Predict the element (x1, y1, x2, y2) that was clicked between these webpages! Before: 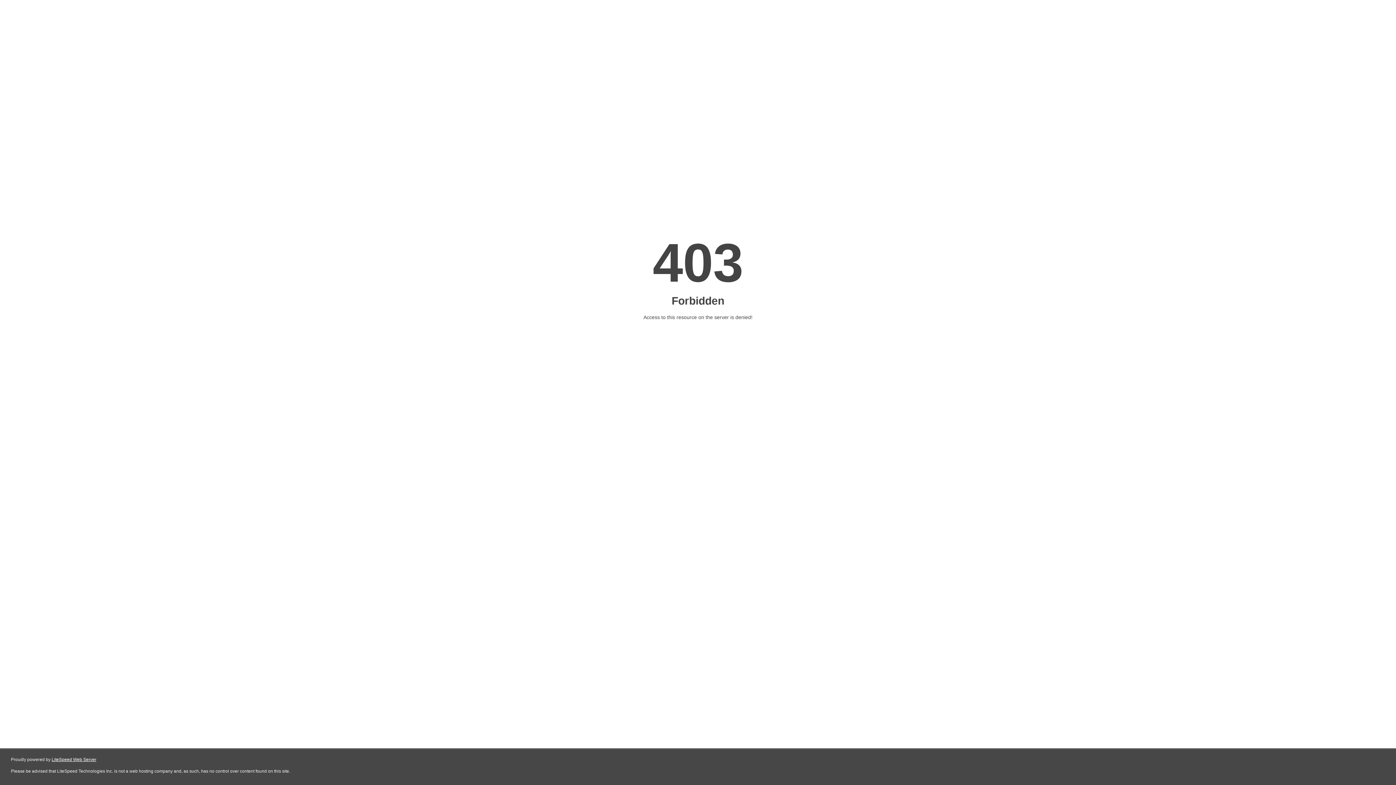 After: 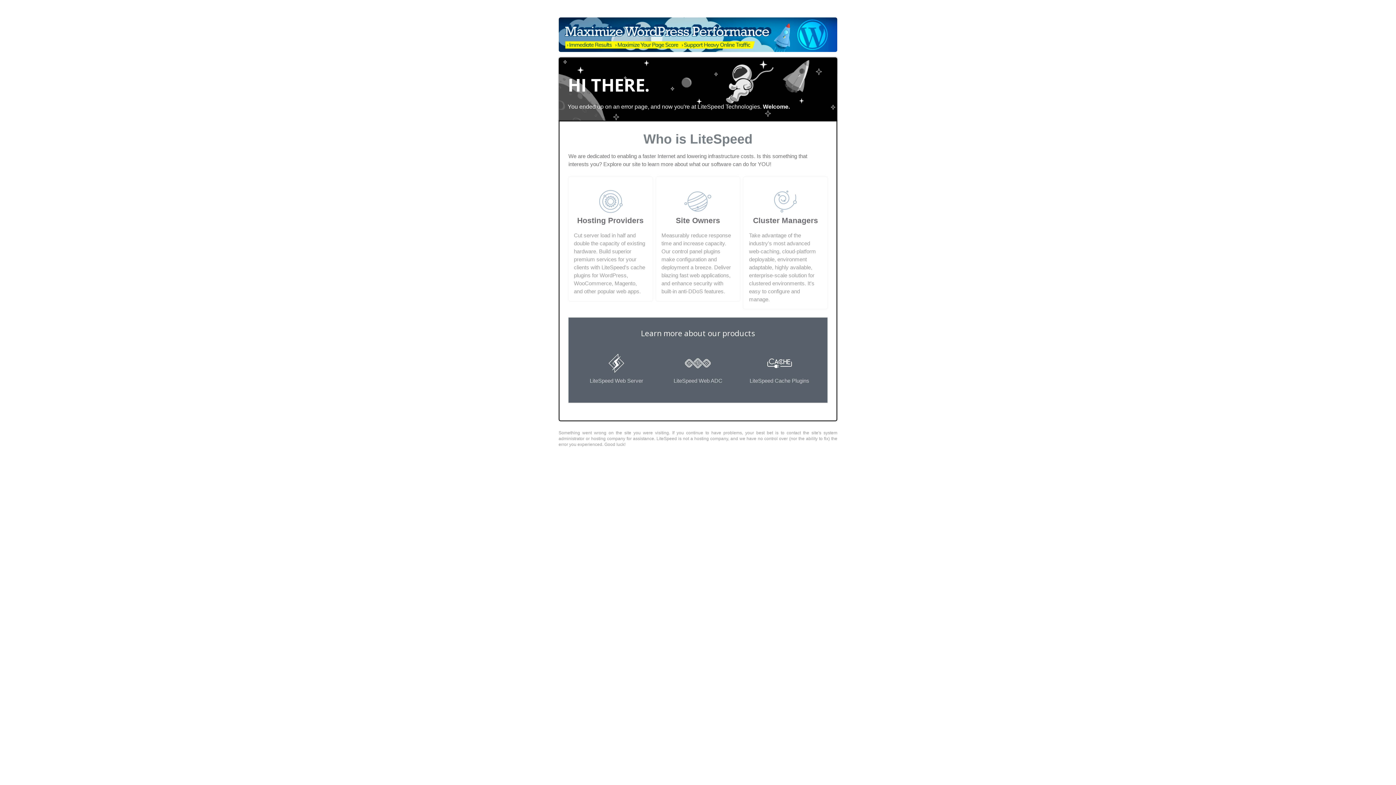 Action: bbox: (51, 757, 96, 762) label: LiteSpeed Web Server